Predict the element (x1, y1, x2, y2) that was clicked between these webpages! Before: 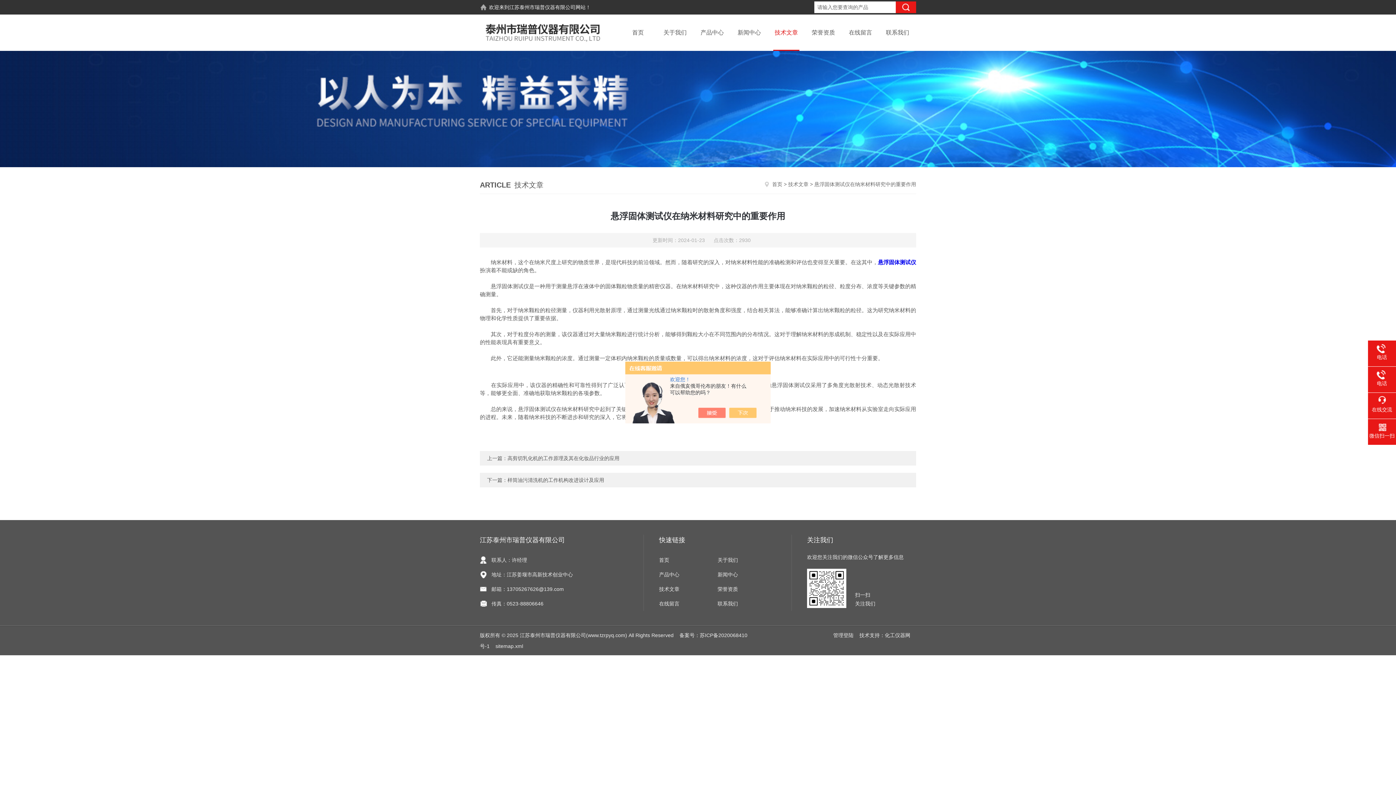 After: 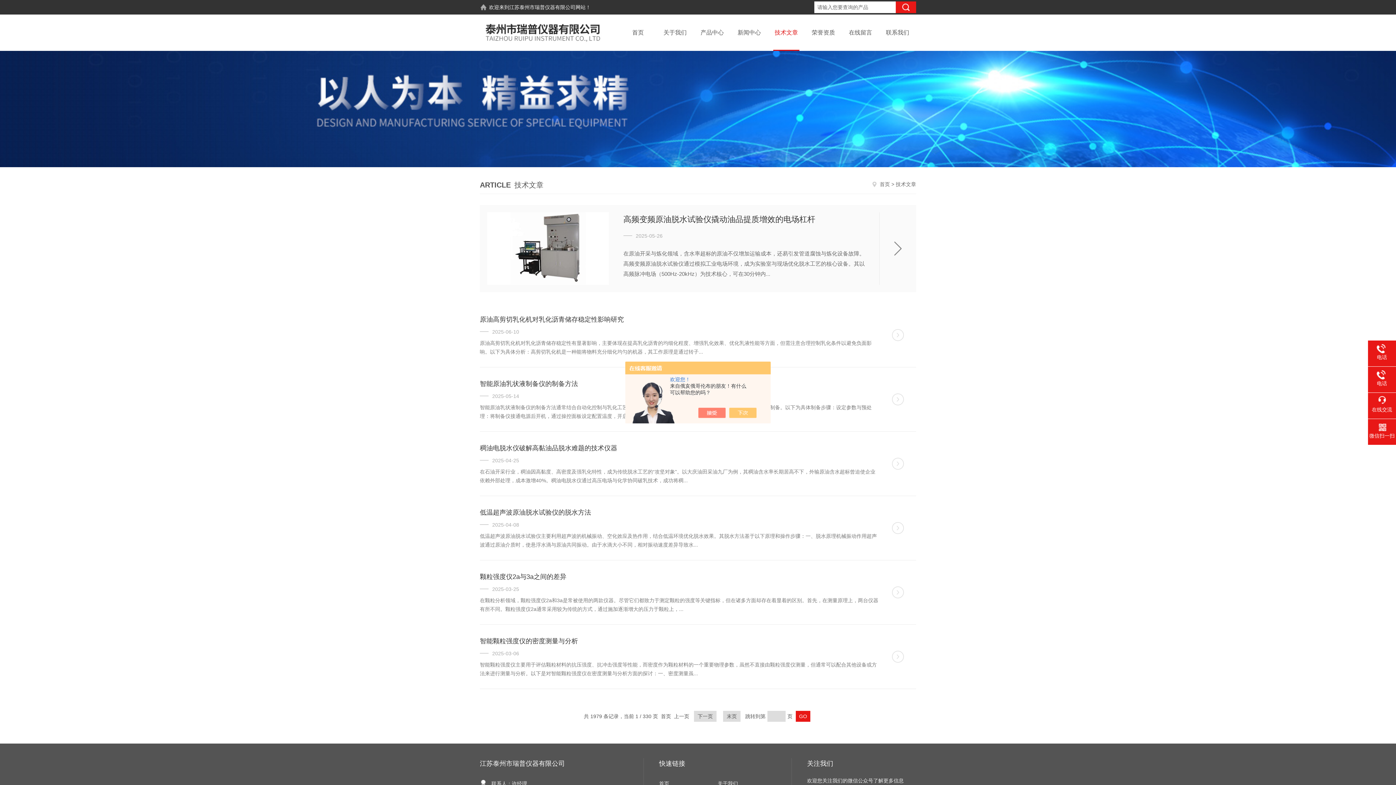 Action: label: 技术文章 bbox: (659, 582, 717, 596)